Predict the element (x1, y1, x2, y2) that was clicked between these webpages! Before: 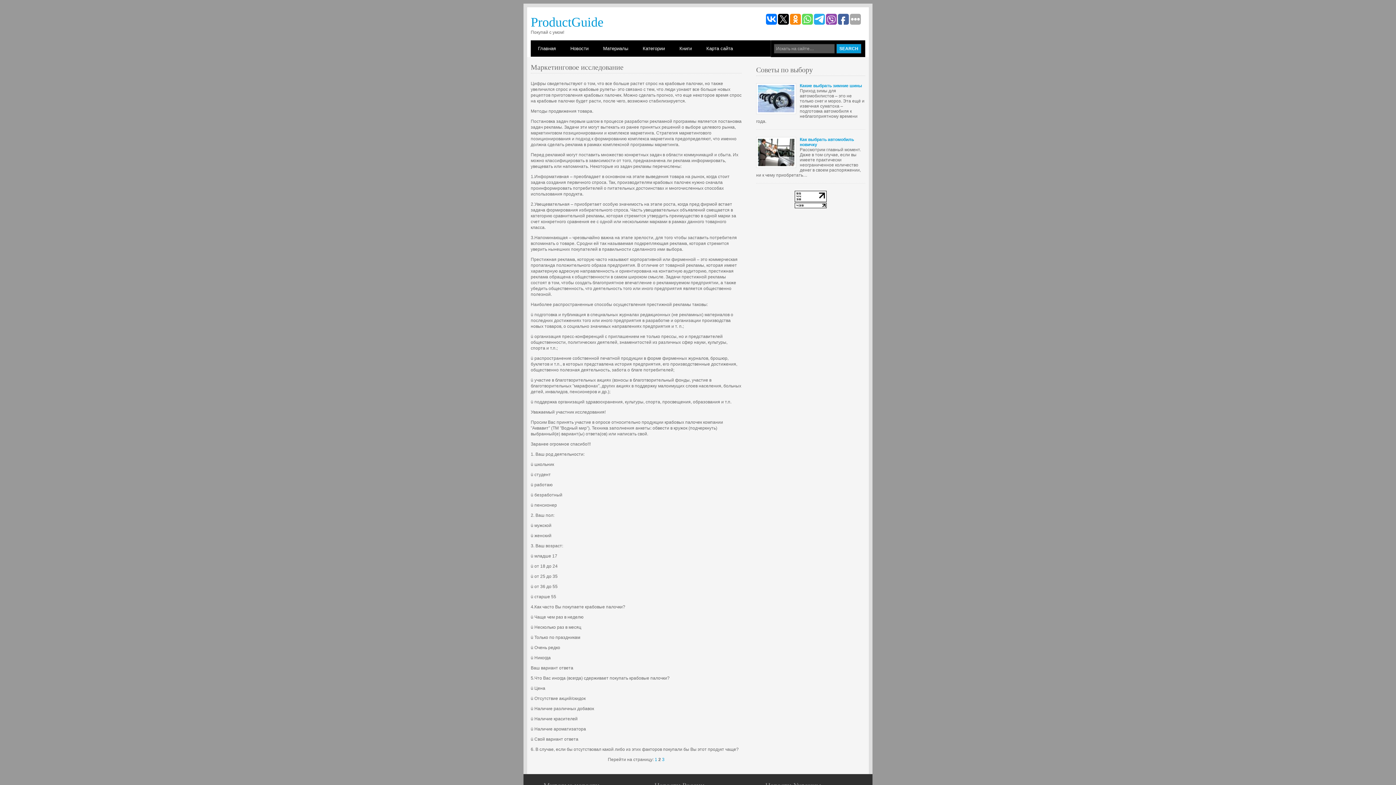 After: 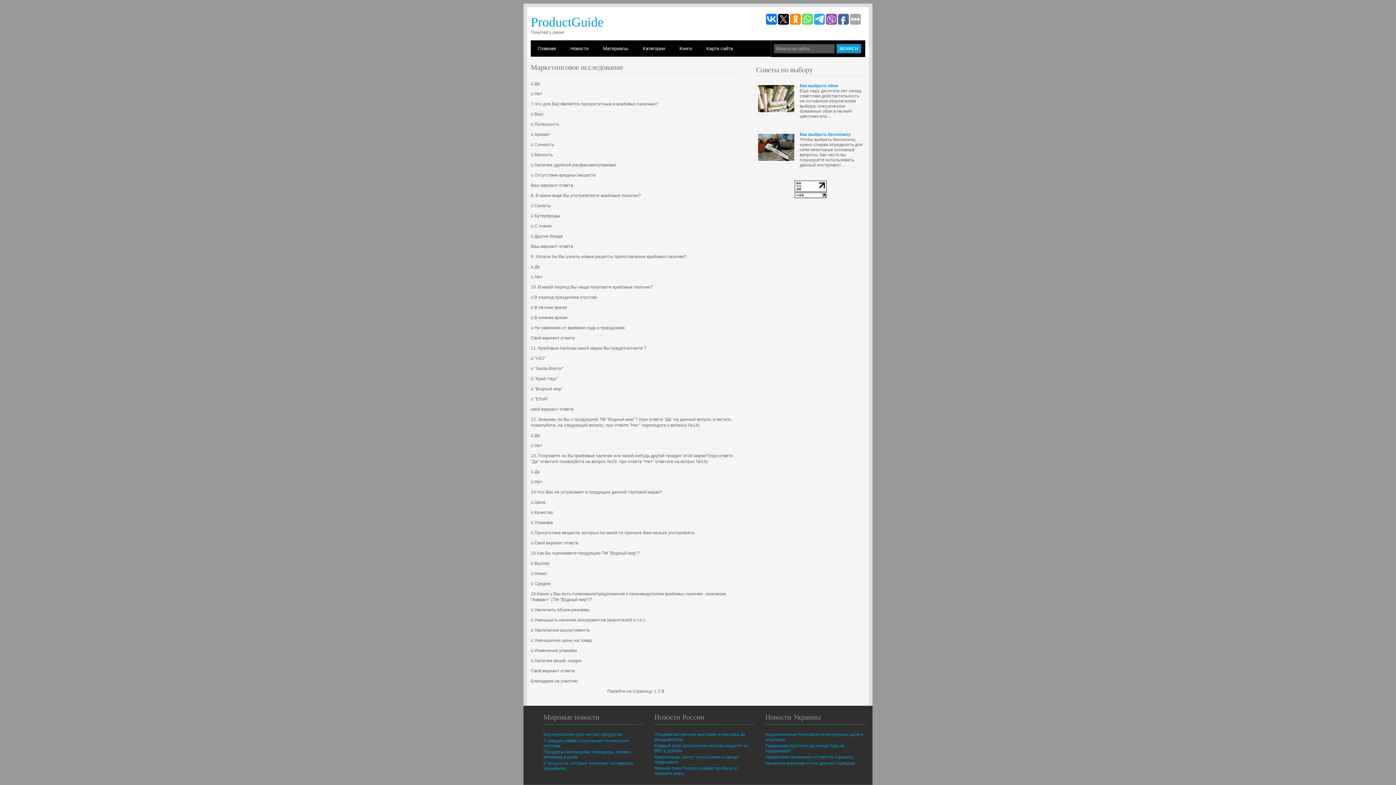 Action: bbox: (662, 757, 664, 762) label: 3